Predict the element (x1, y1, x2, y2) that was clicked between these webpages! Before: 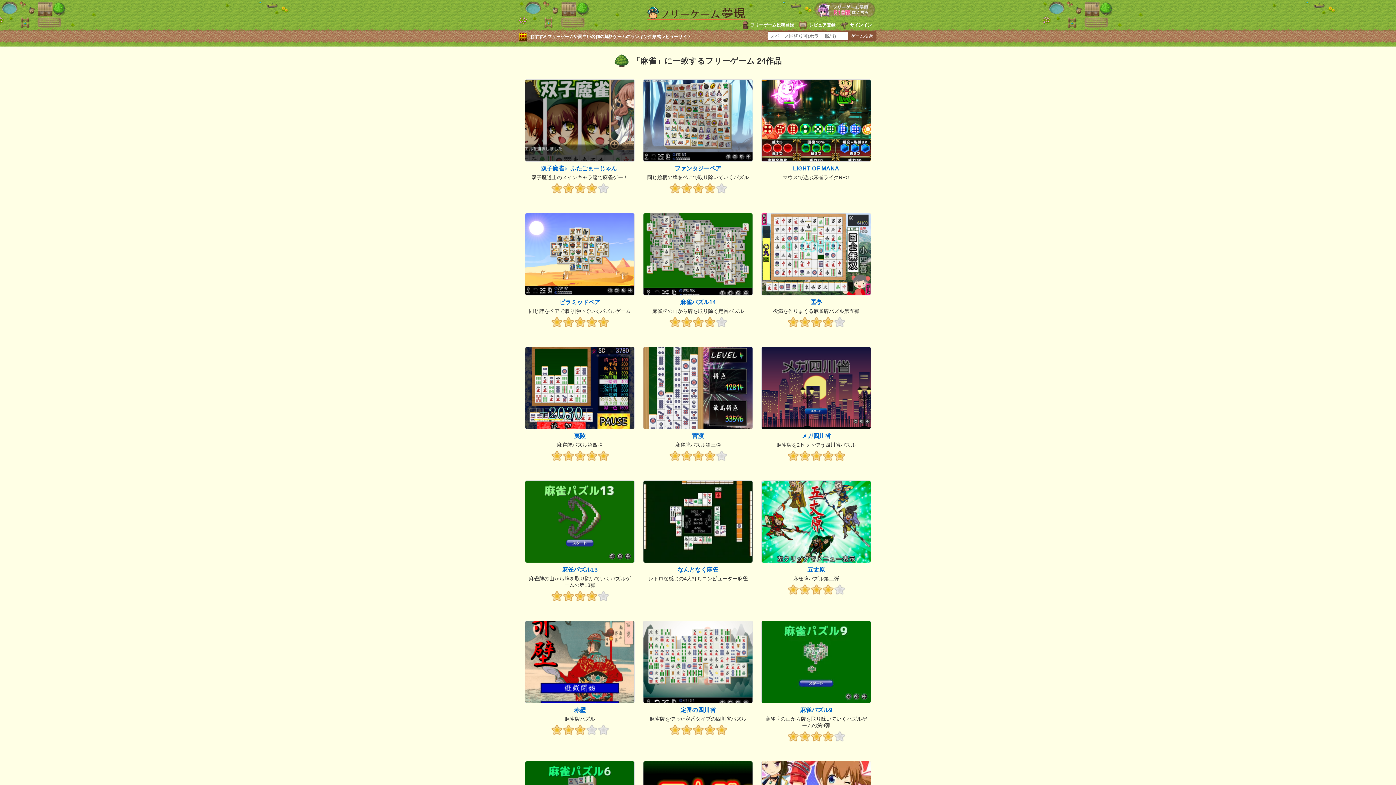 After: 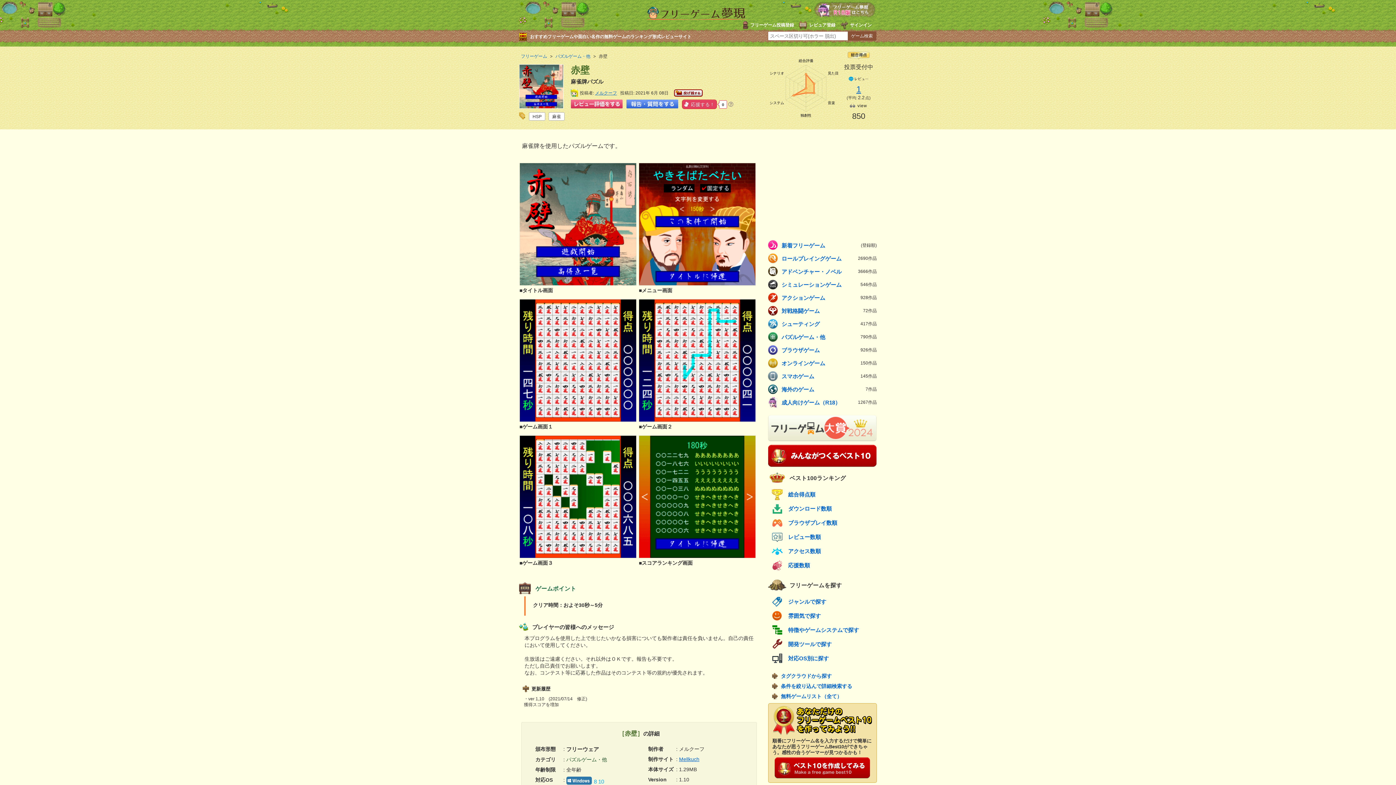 Action: bbox: (525, 621, 634, 737) label: 赤壁

麻雀牌パズル

3